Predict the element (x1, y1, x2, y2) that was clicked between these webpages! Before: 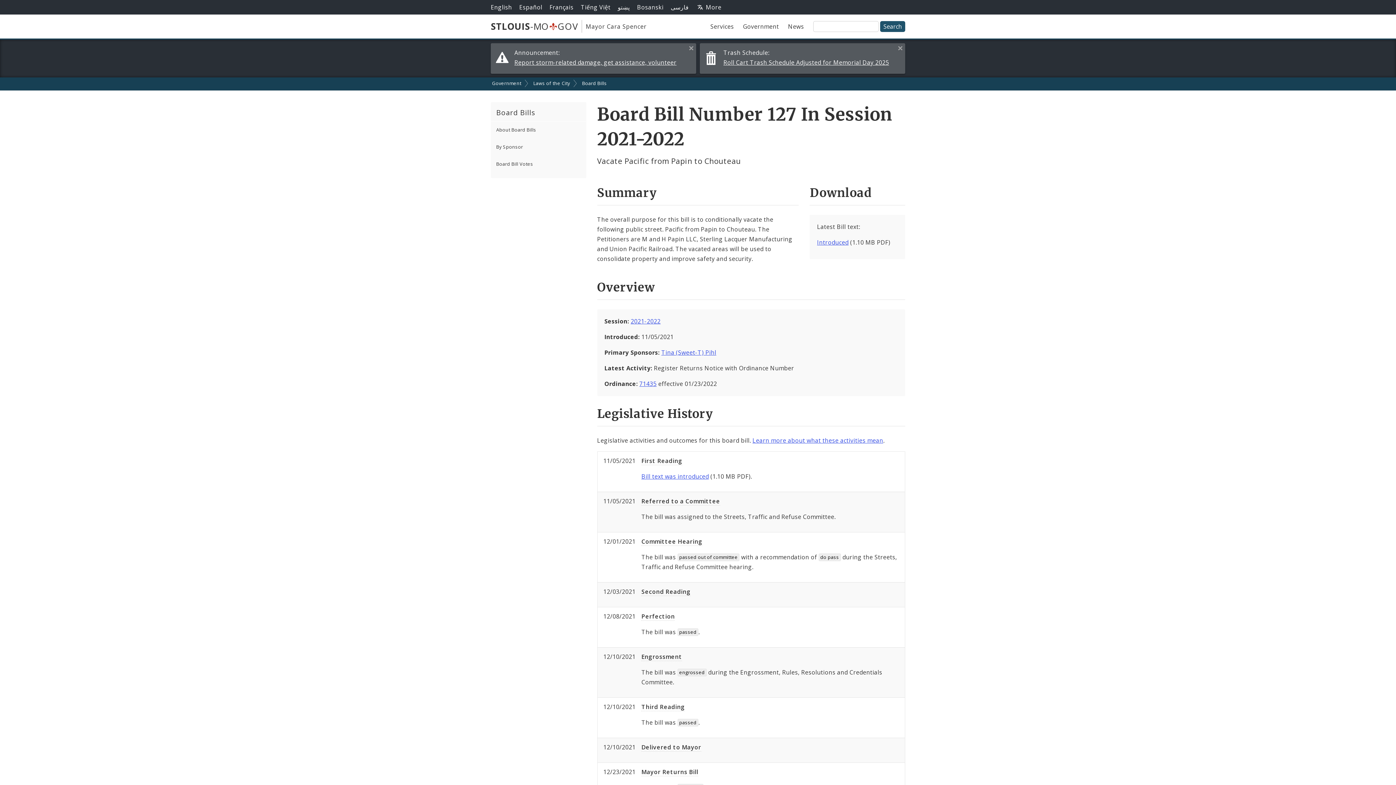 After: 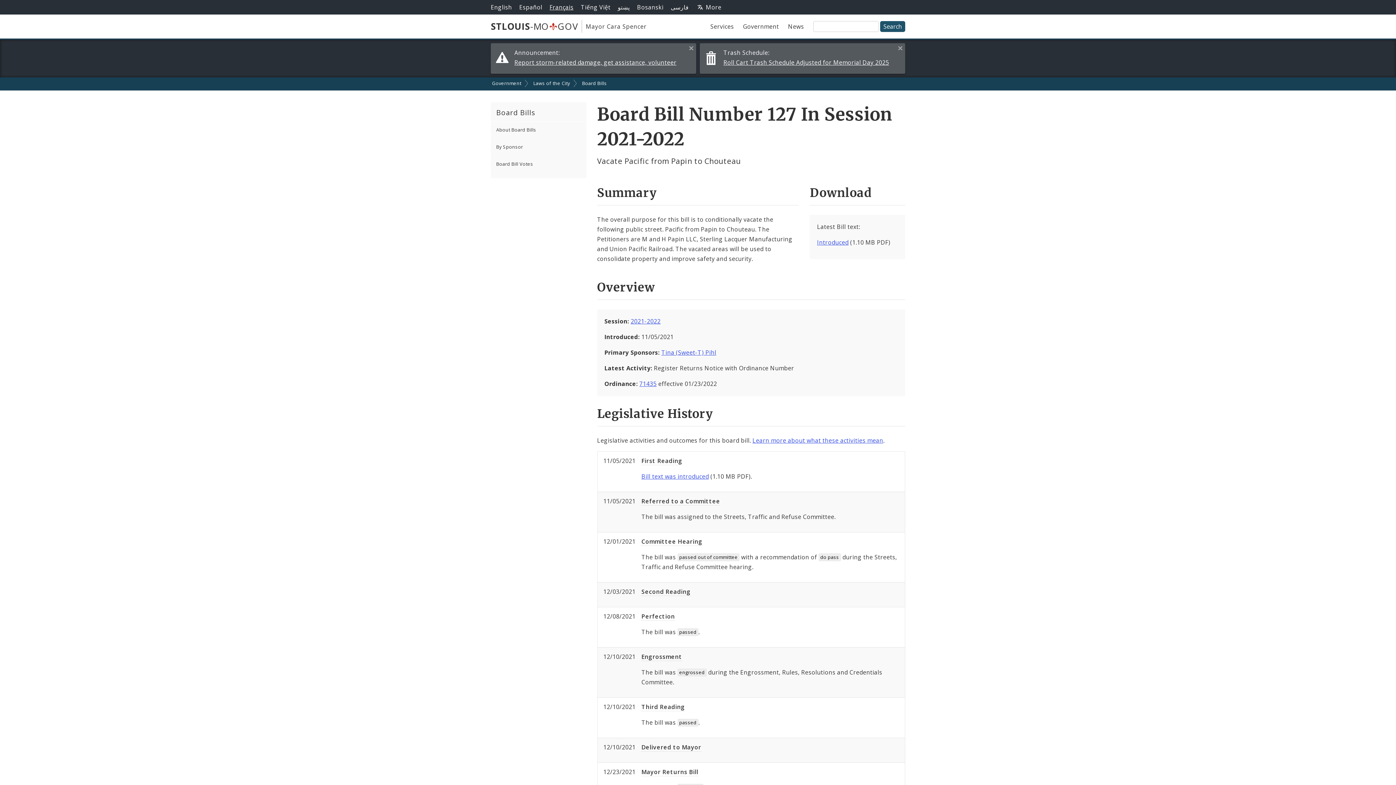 Action: label: Français bbox: (549, 3, 573, 11)